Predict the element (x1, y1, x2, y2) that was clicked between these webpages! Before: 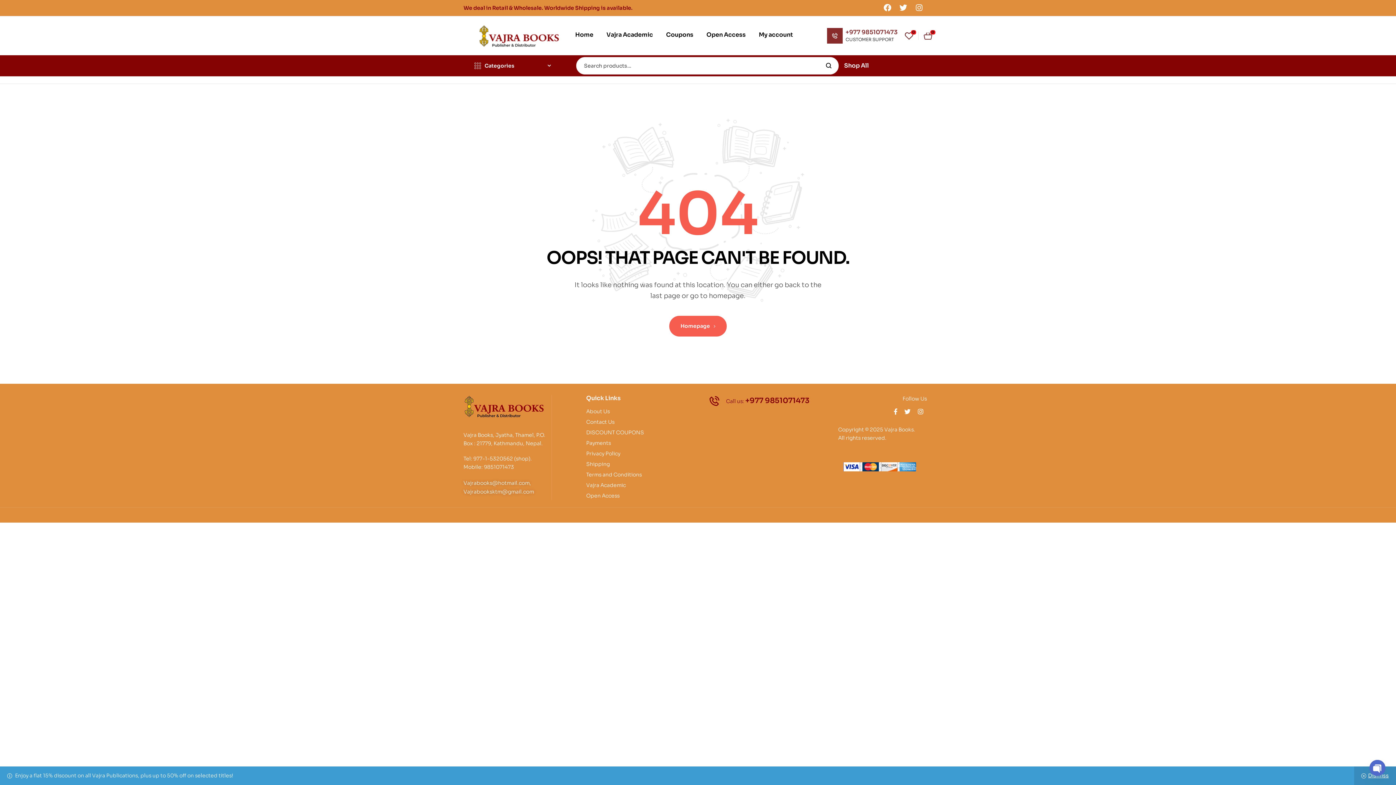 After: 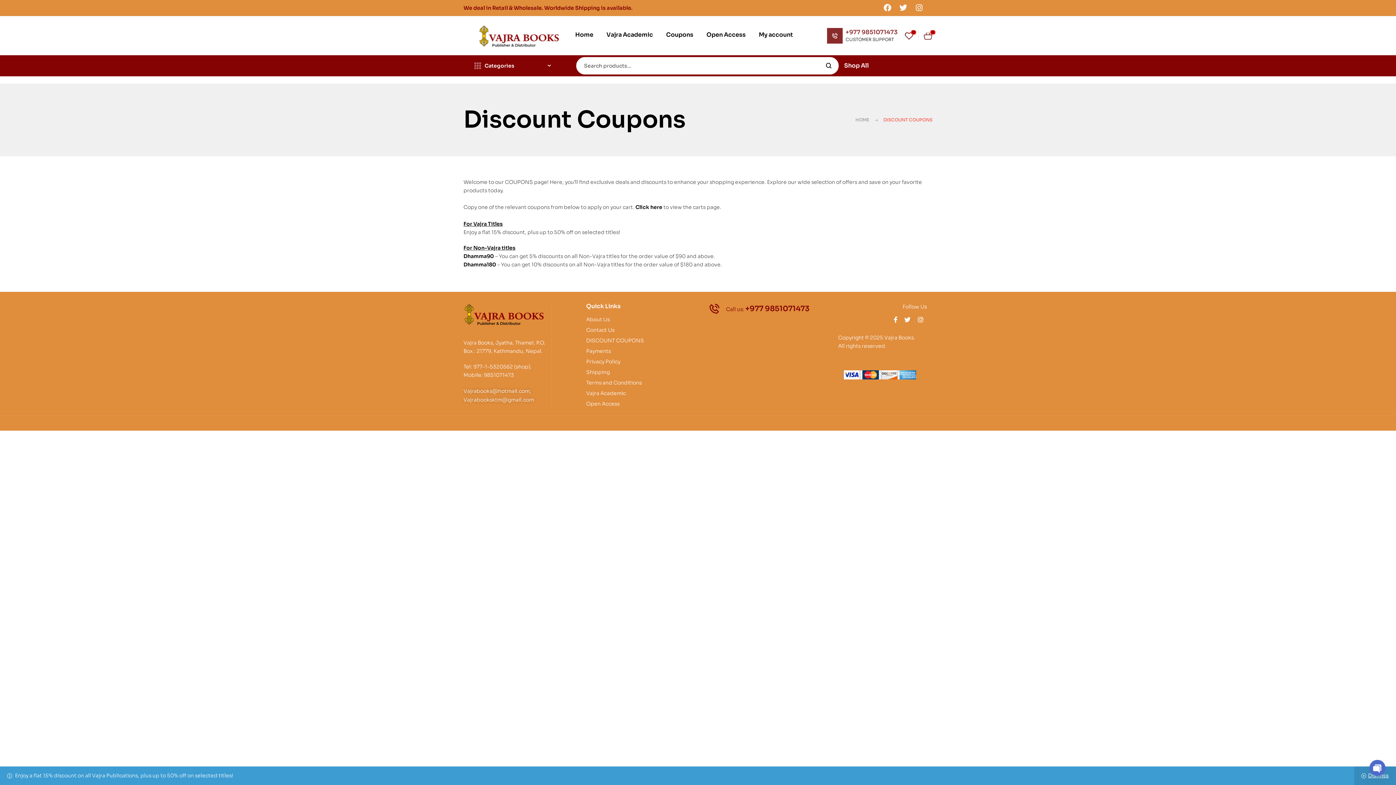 Action: label: Coupons bbox: (661, 16, 700, 55)